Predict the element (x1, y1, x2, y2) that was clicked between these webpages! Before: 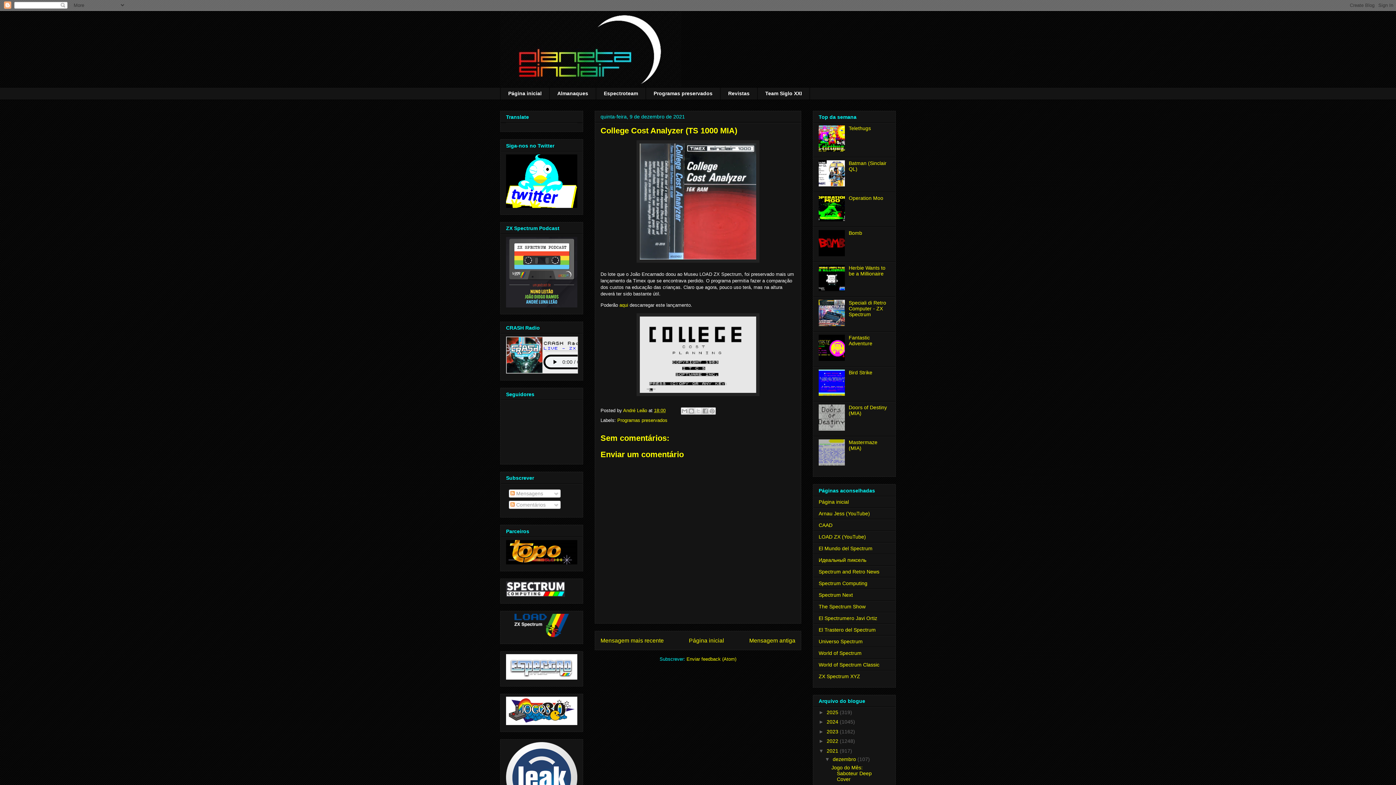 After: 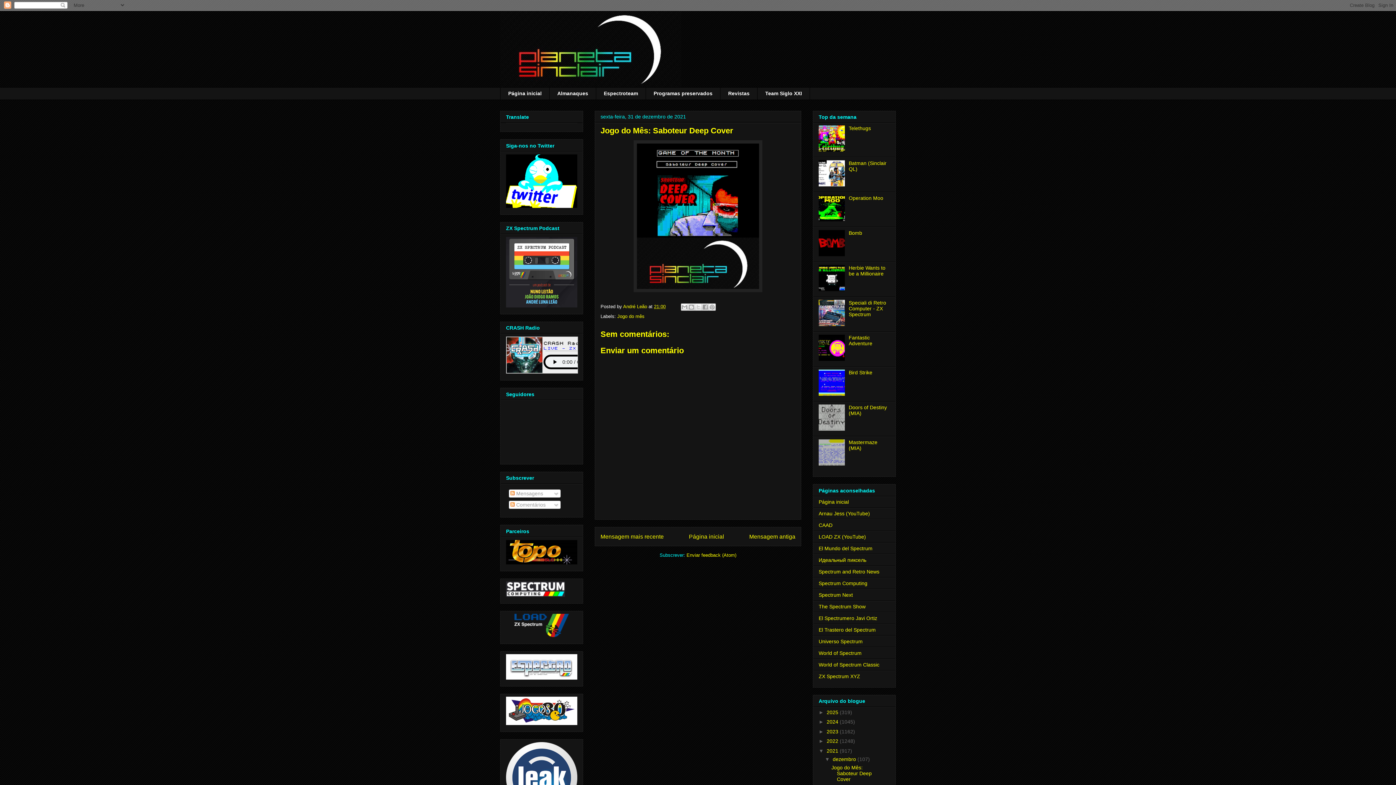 Action: bbox: (831, 765, 871, 782) label: Jogo do Mês: Saboteur Deep Cover